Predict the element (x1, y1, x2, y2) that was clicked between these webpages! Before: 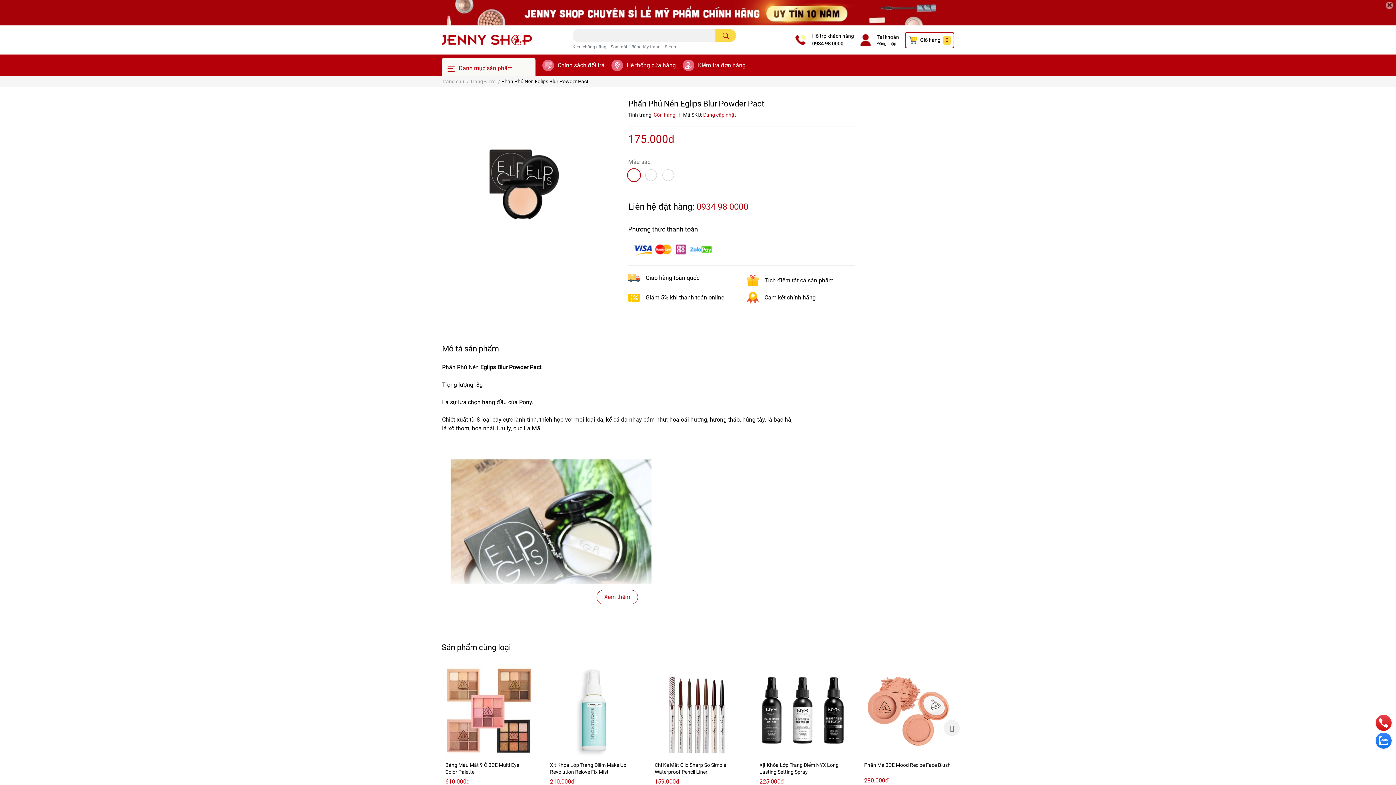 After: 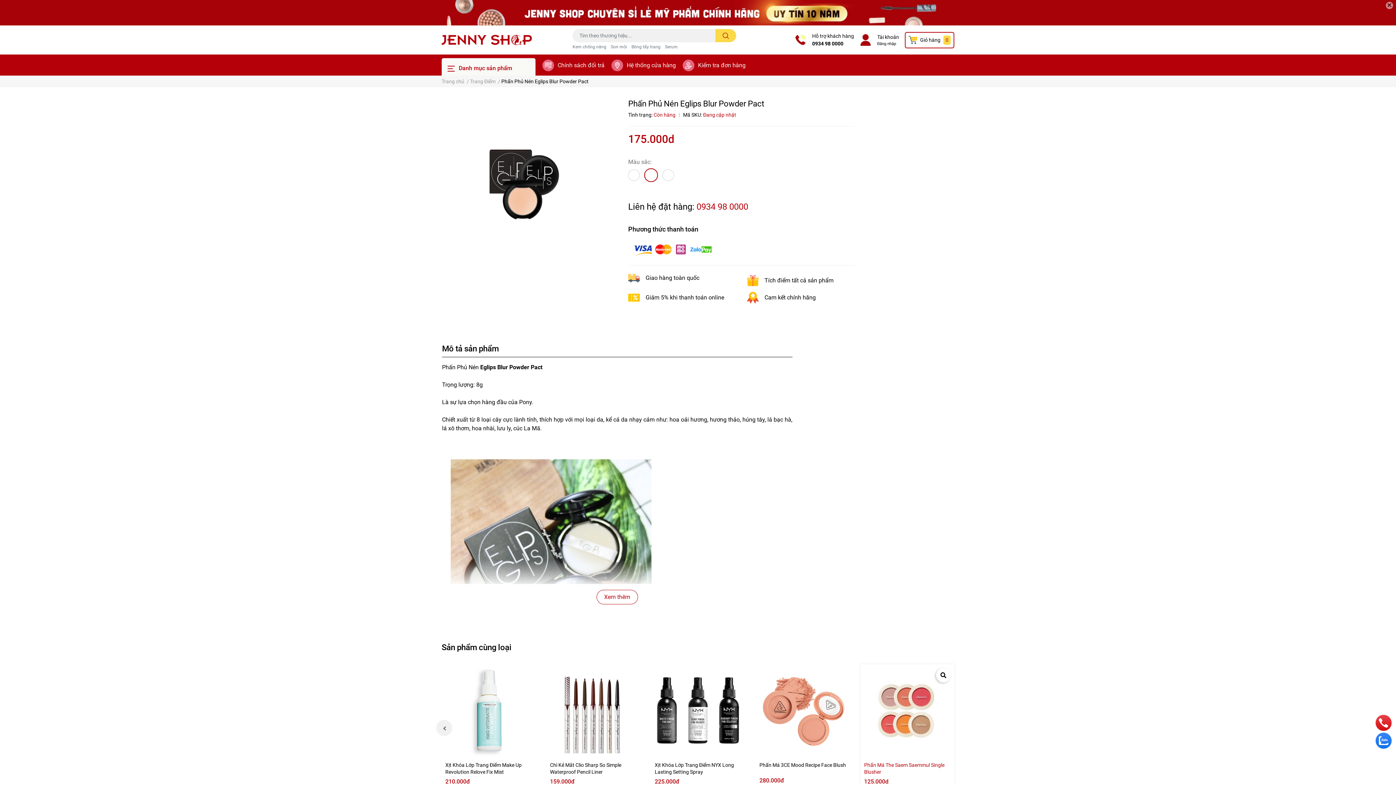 Action: bbox: (944, 720, 960, 736) label: Next